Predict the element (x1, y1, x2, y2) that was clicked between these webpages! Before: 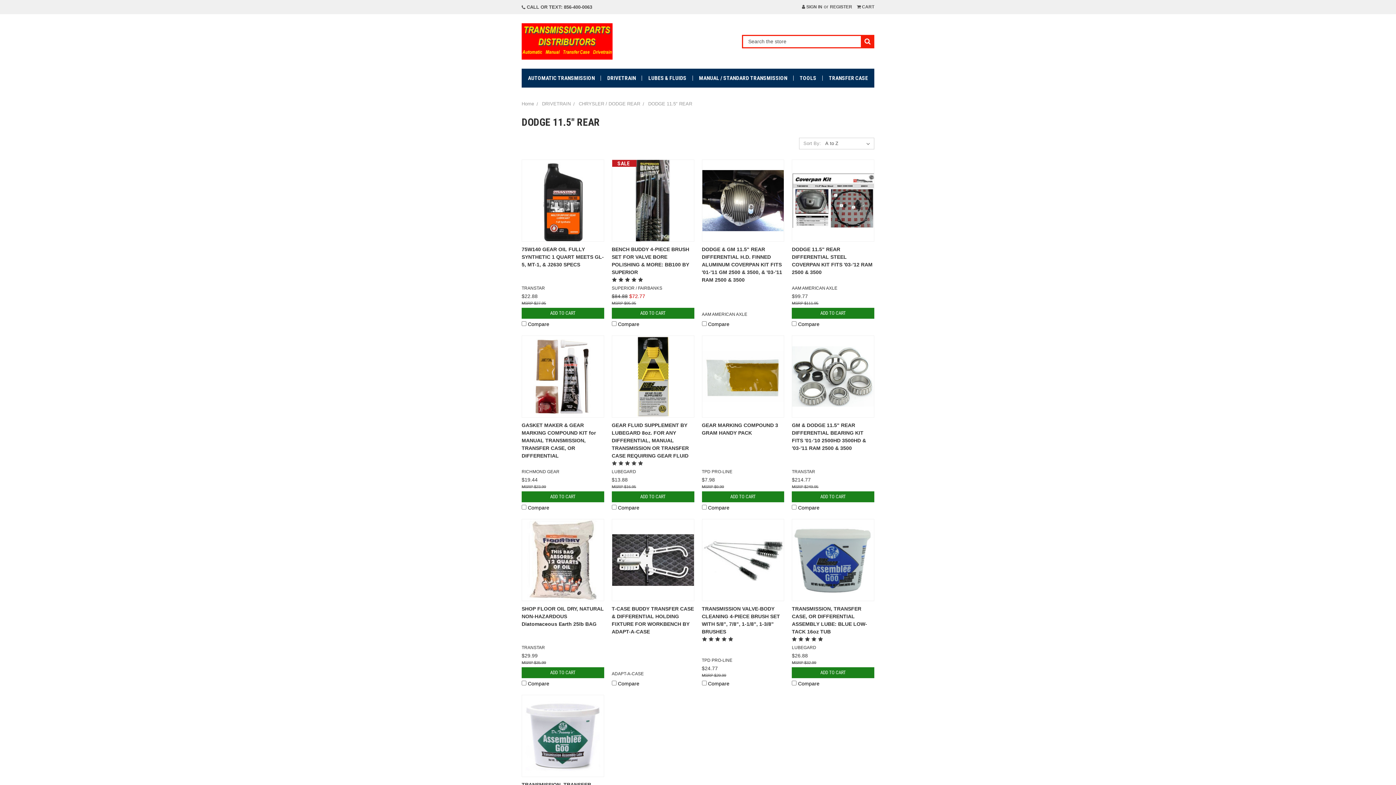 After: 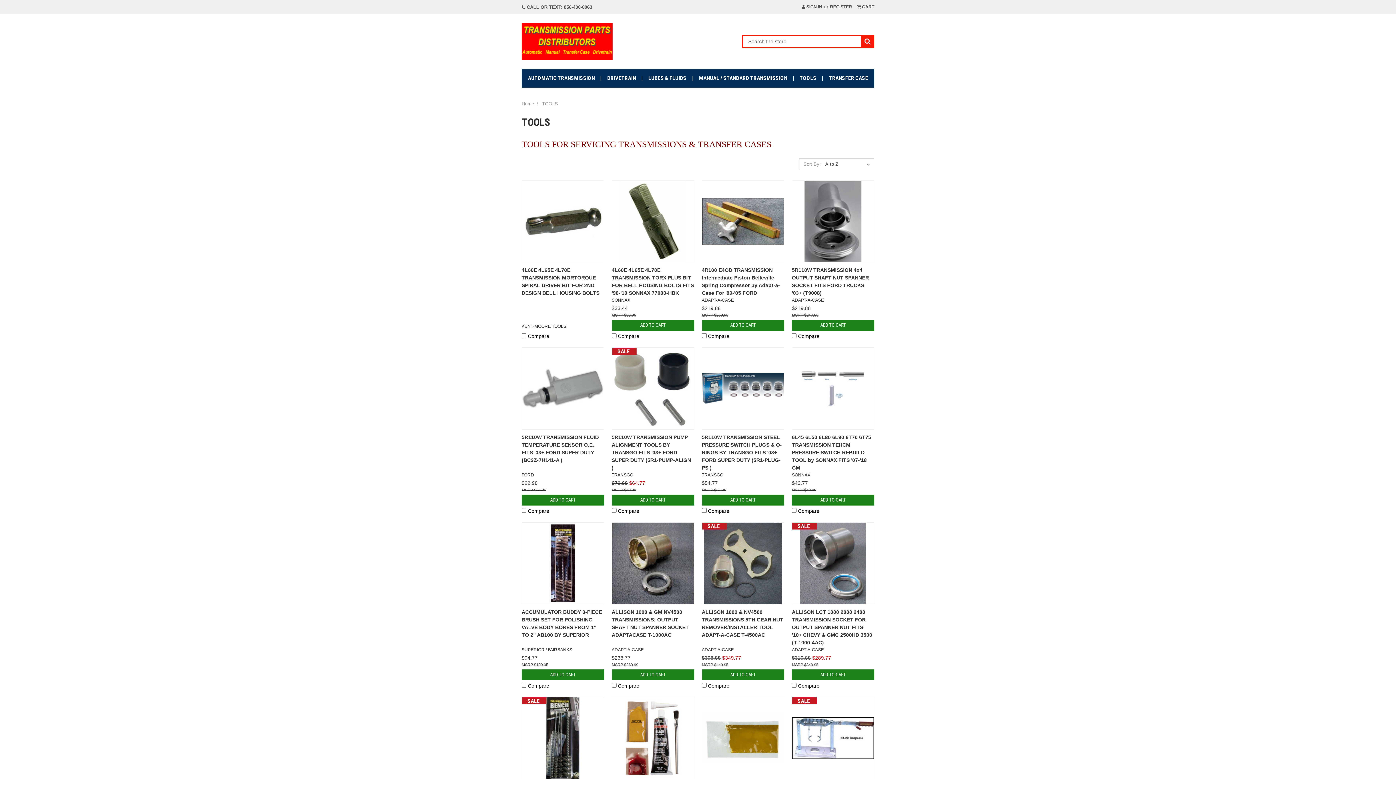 Action: bbox: (793, 68, 822, 87) label: TOOLS